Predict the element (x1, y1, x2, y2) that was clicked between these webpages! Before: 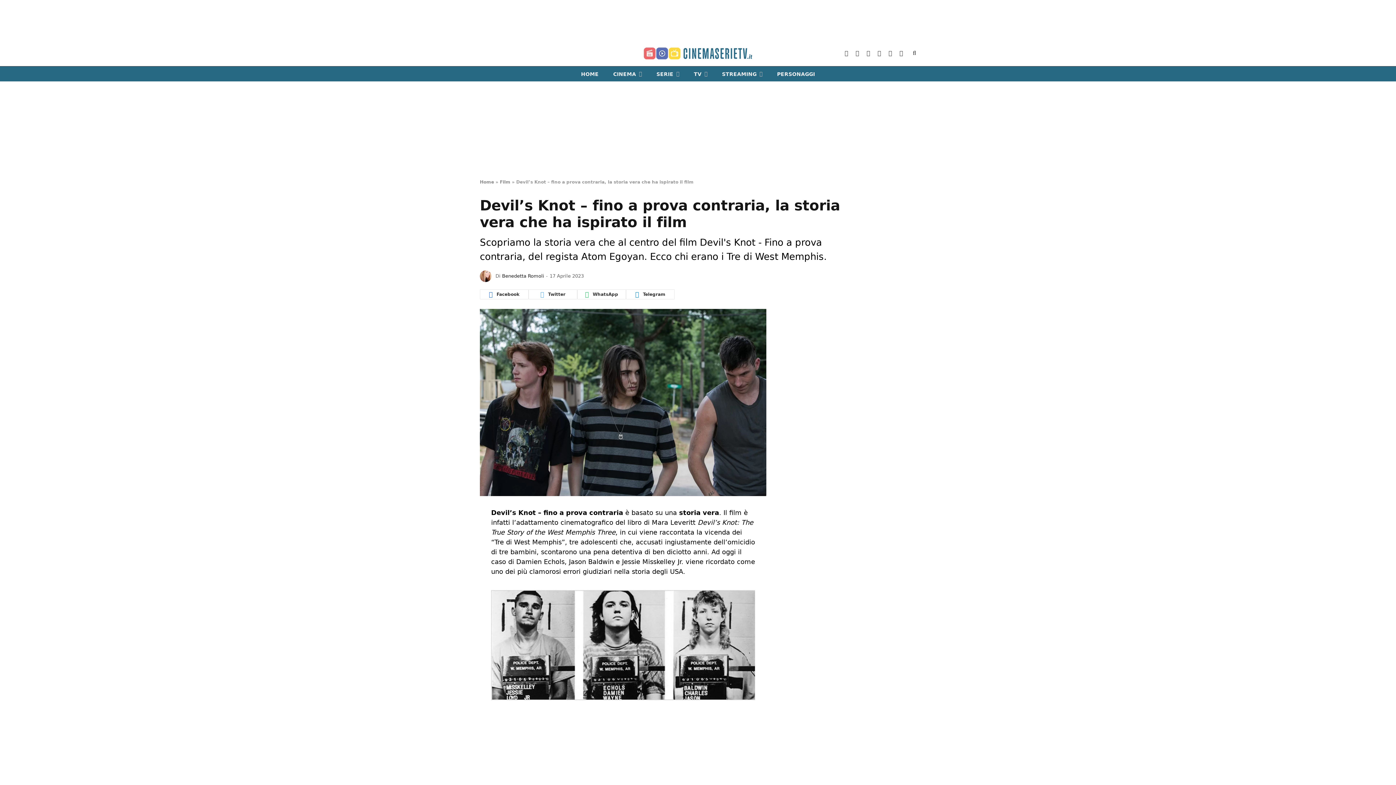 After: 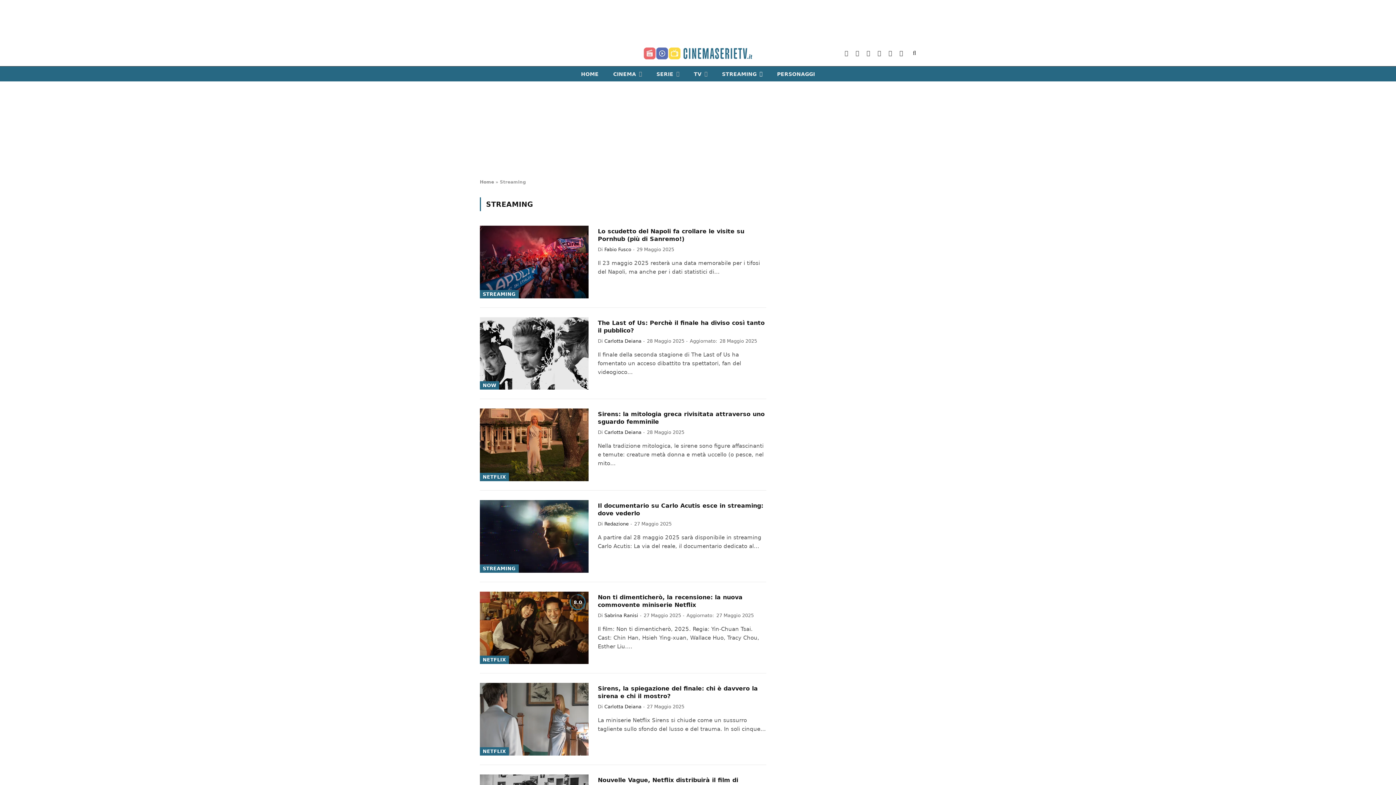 Action: label: STREAMING bbox: (714, 66, 769, 81)